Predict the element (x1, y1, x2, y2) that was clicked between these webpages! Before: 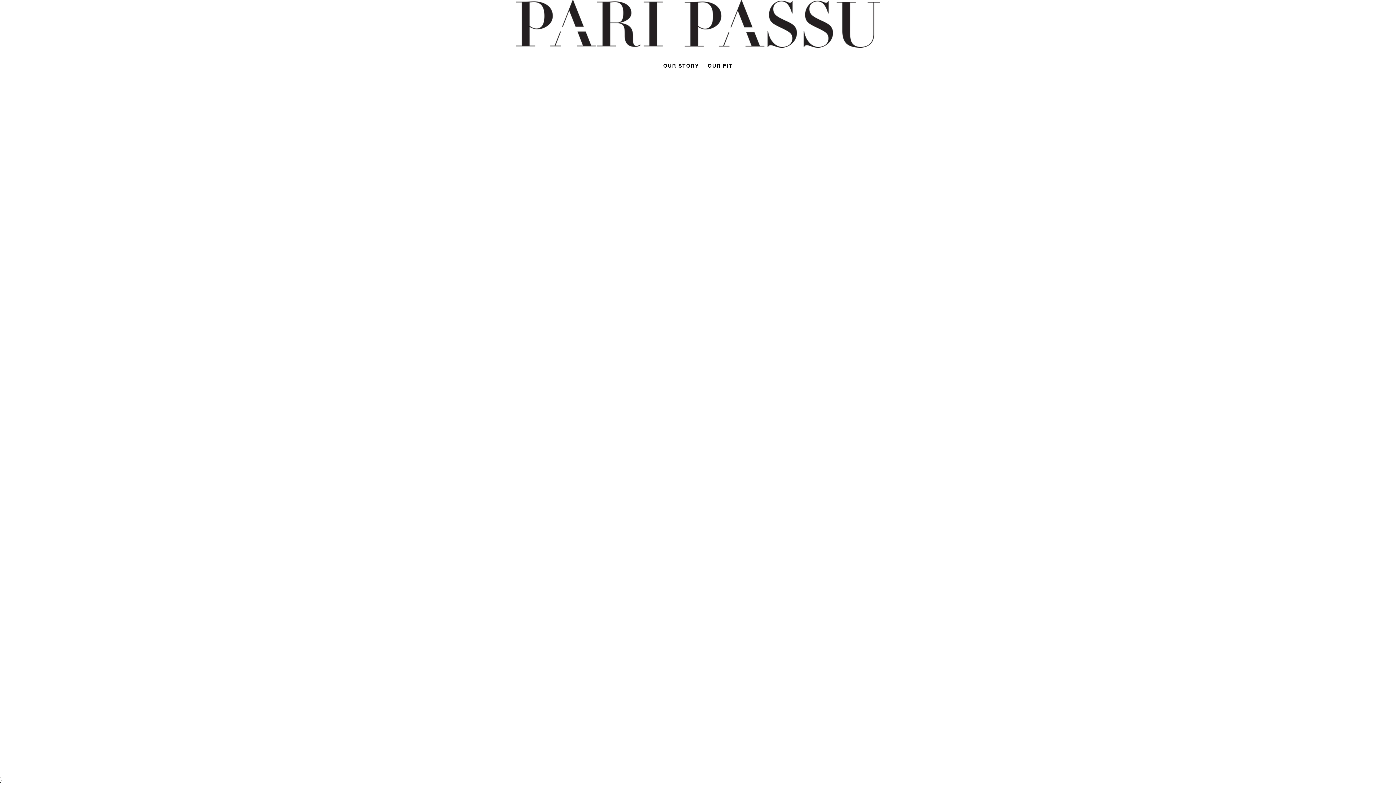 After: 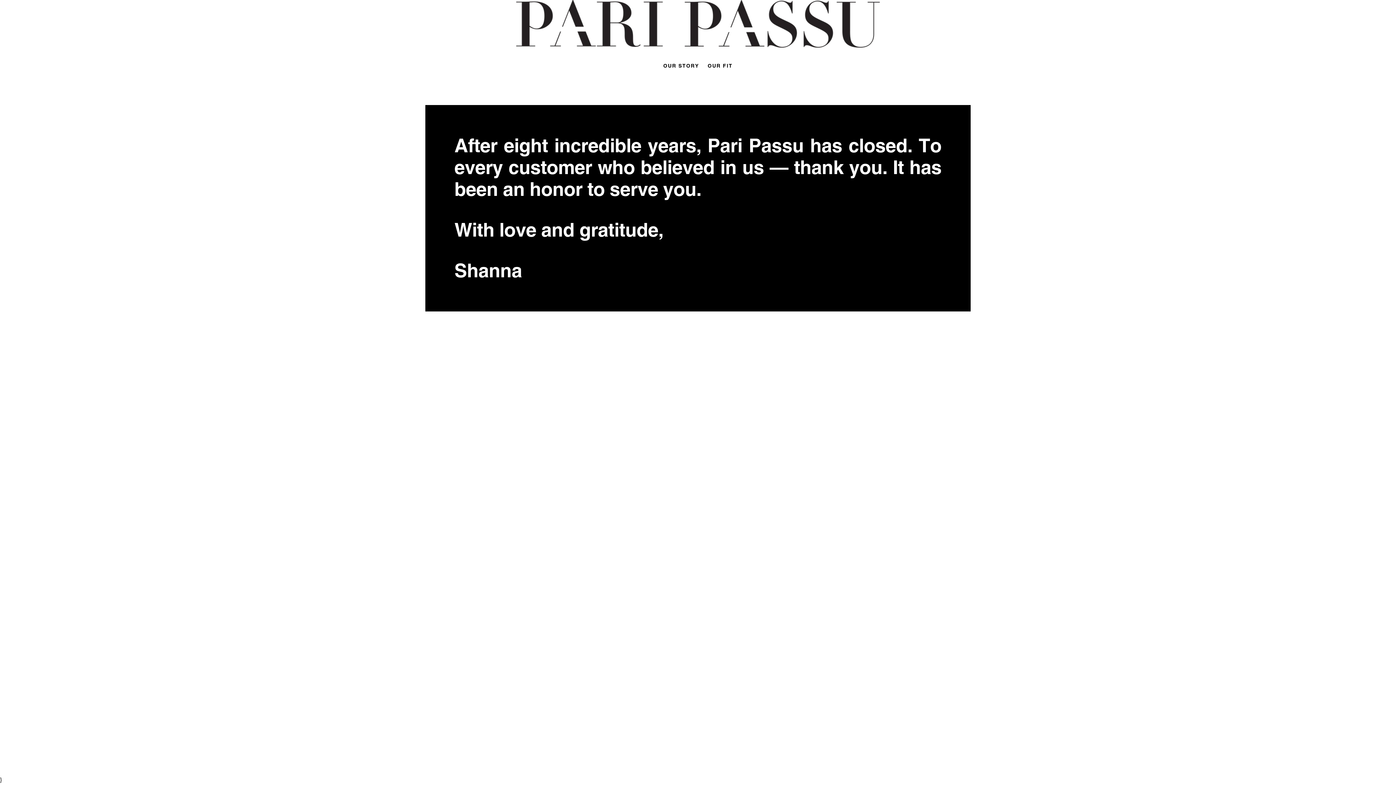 Action: bbox: (516, 0, 880, 47)